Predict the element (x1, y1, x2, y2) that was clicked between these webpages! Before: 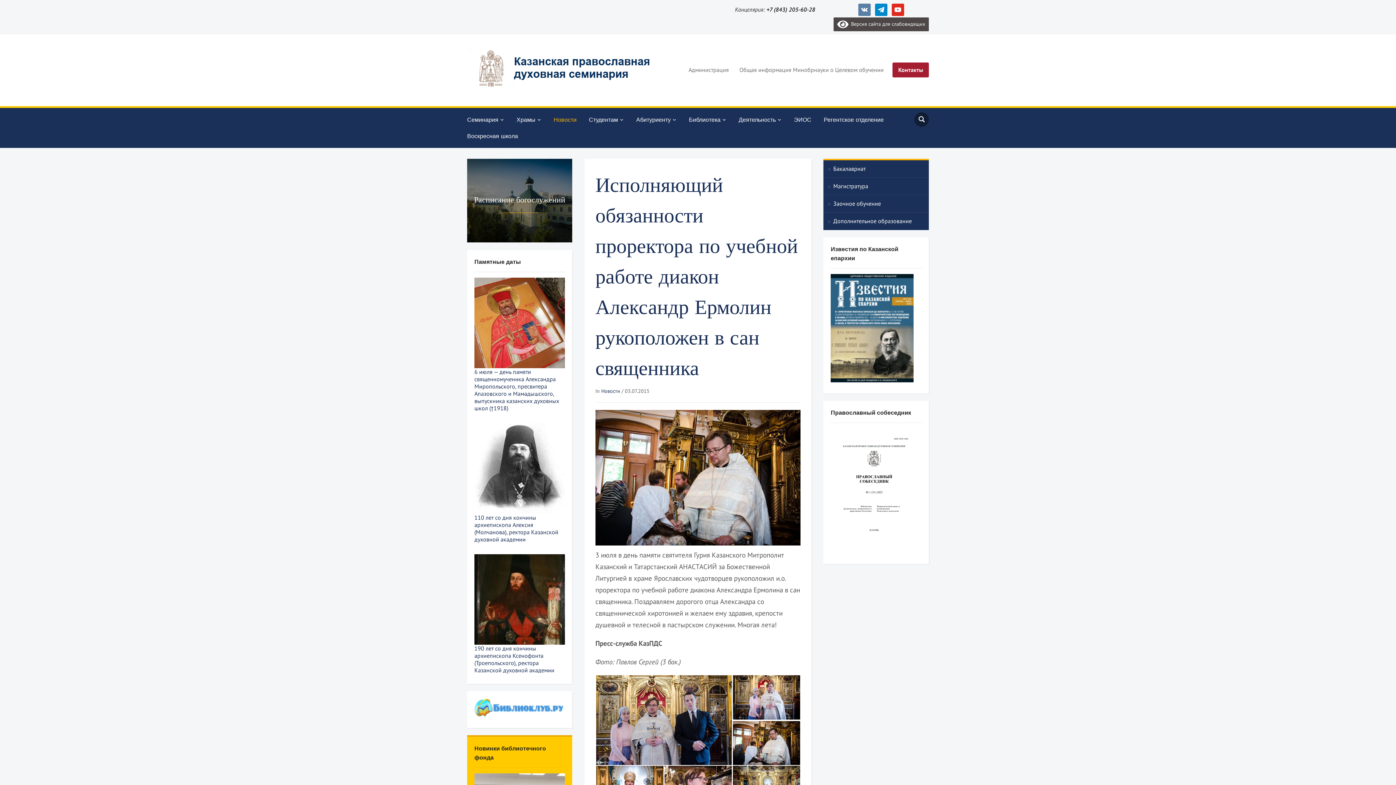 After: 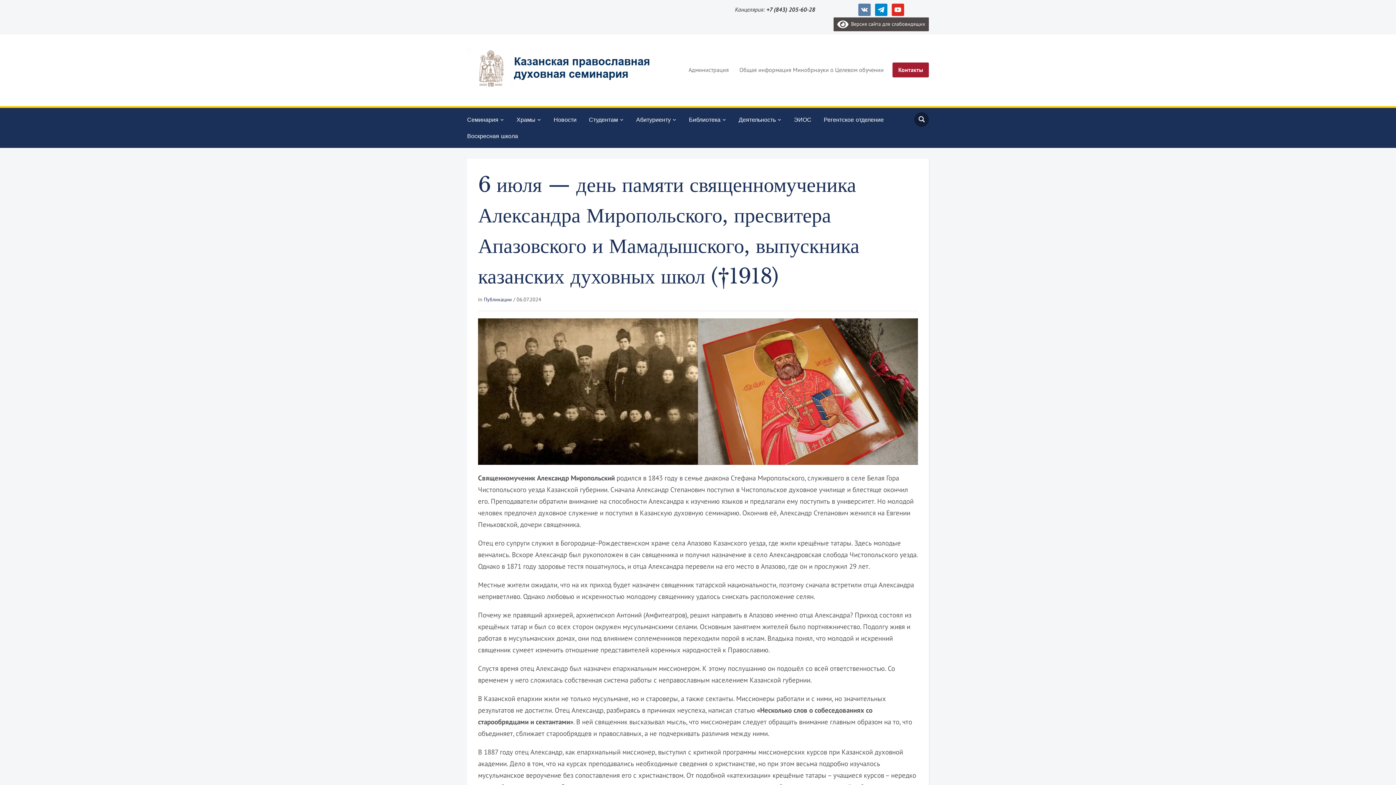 Action: bbox: (474, 368, 559, 412) label: 6 июля — день памяти священномученика Александра Миропольского, пресвитера Апазовского и Мамадышского, выпускника казанских духовных школ (†1918)